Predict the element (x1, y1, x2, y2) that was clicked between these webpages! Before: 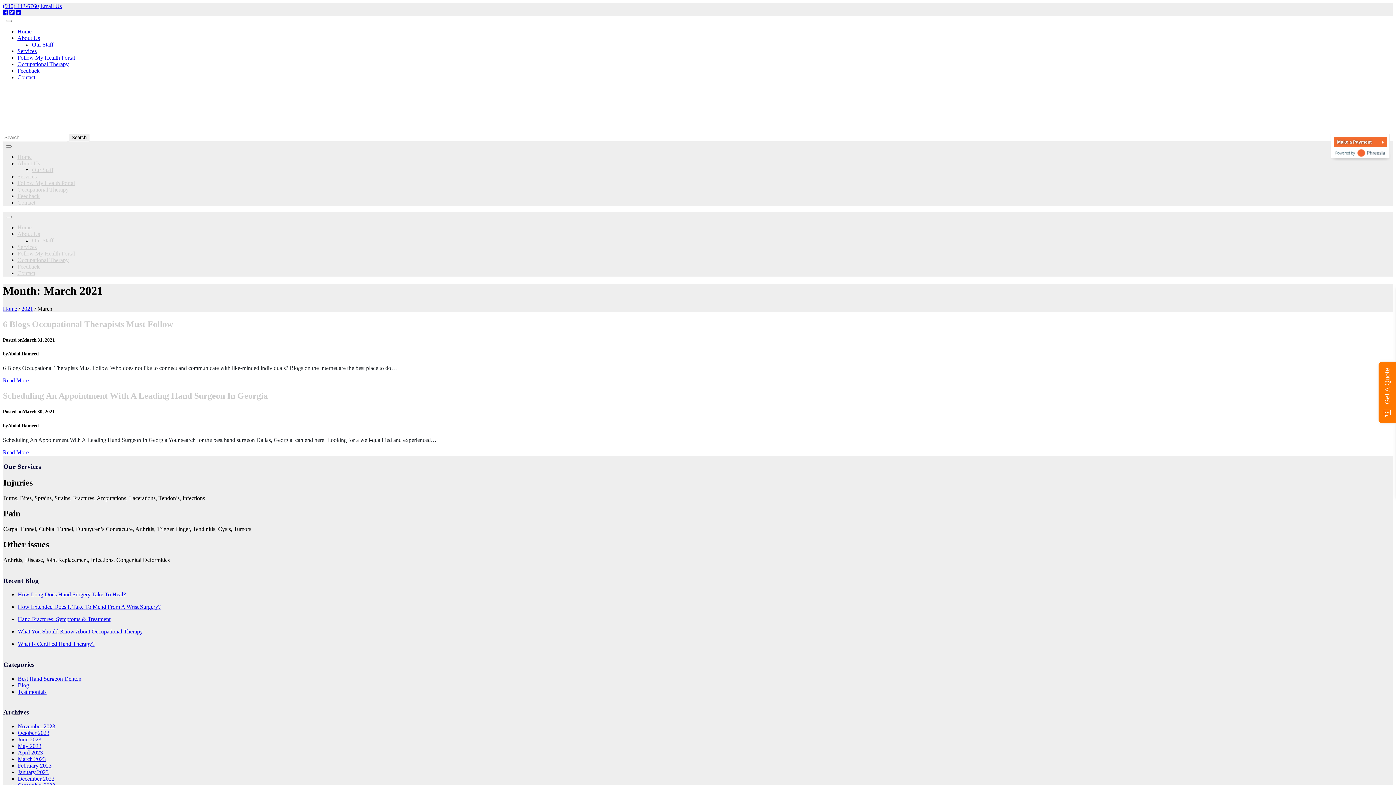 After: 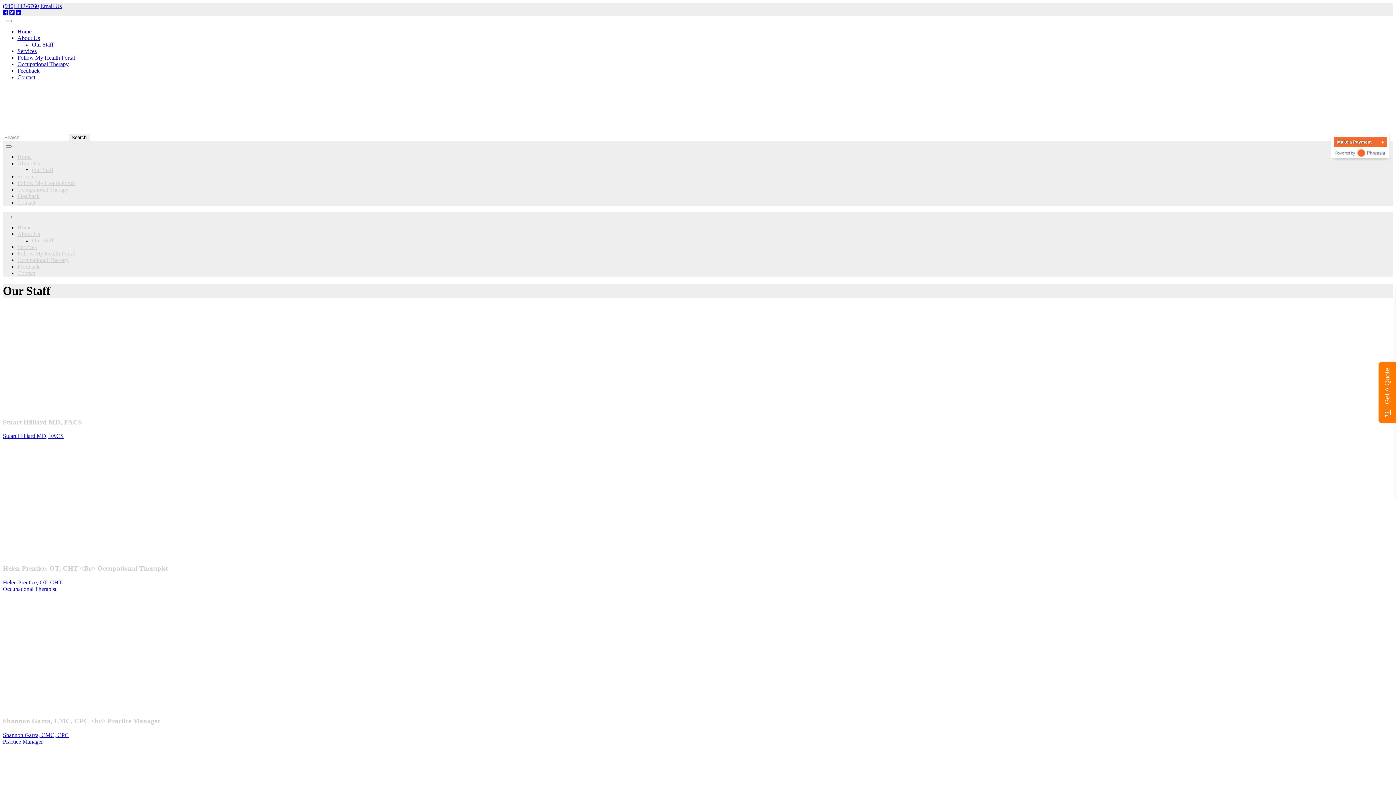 Action: label: Our Staff bbox: (32, 237, 53, 243)